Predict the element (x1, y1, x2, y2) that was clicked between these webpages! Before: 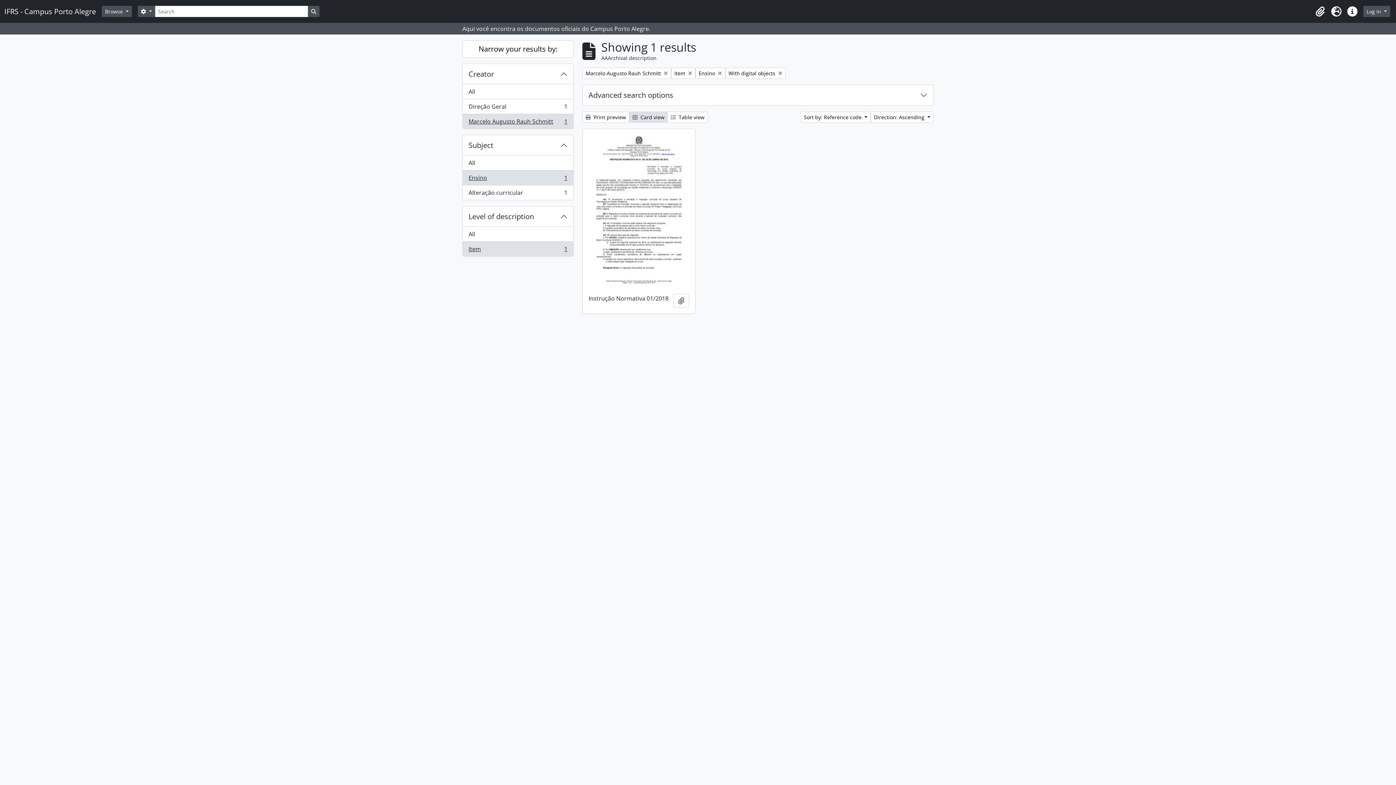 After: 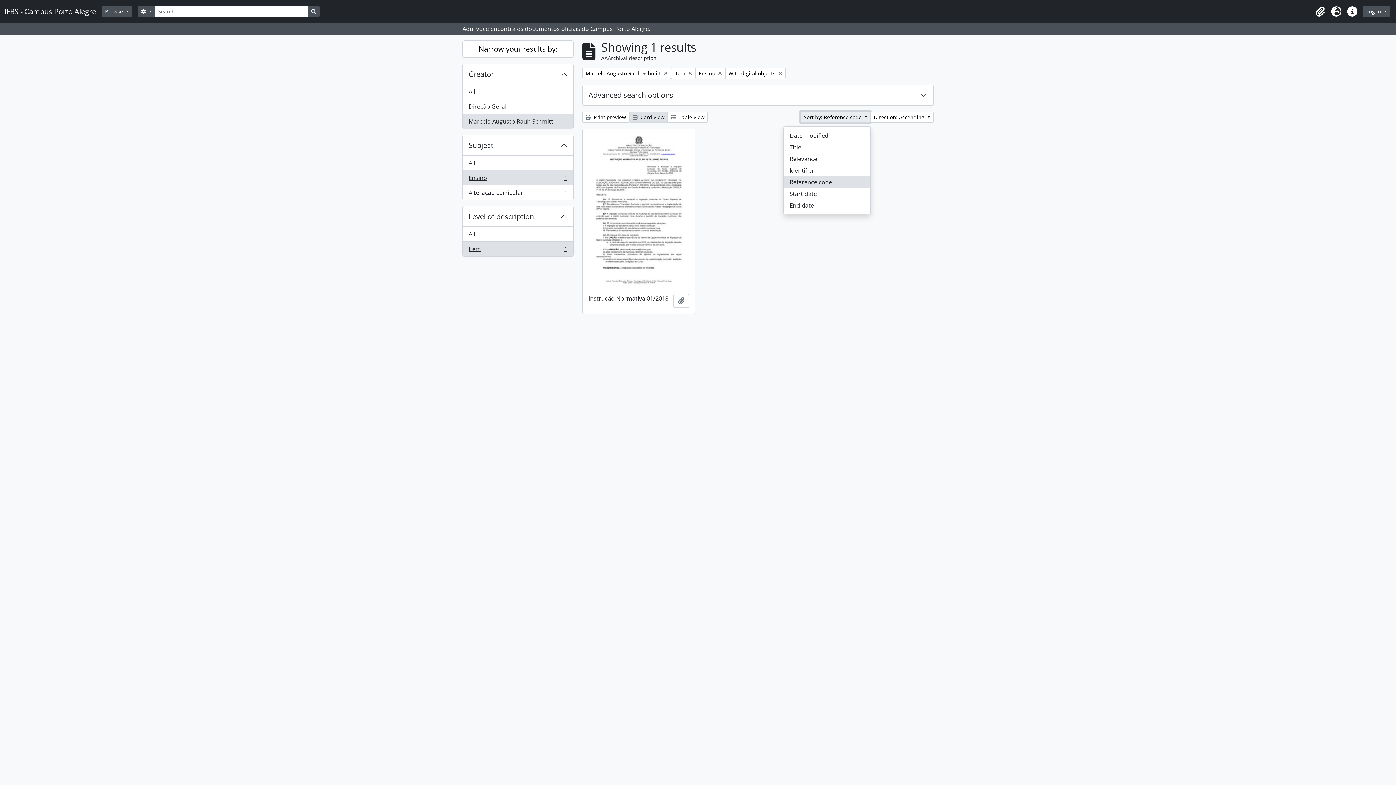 Action: bbox: (800, 111, 870, 122) label: Sort by: Reference code 